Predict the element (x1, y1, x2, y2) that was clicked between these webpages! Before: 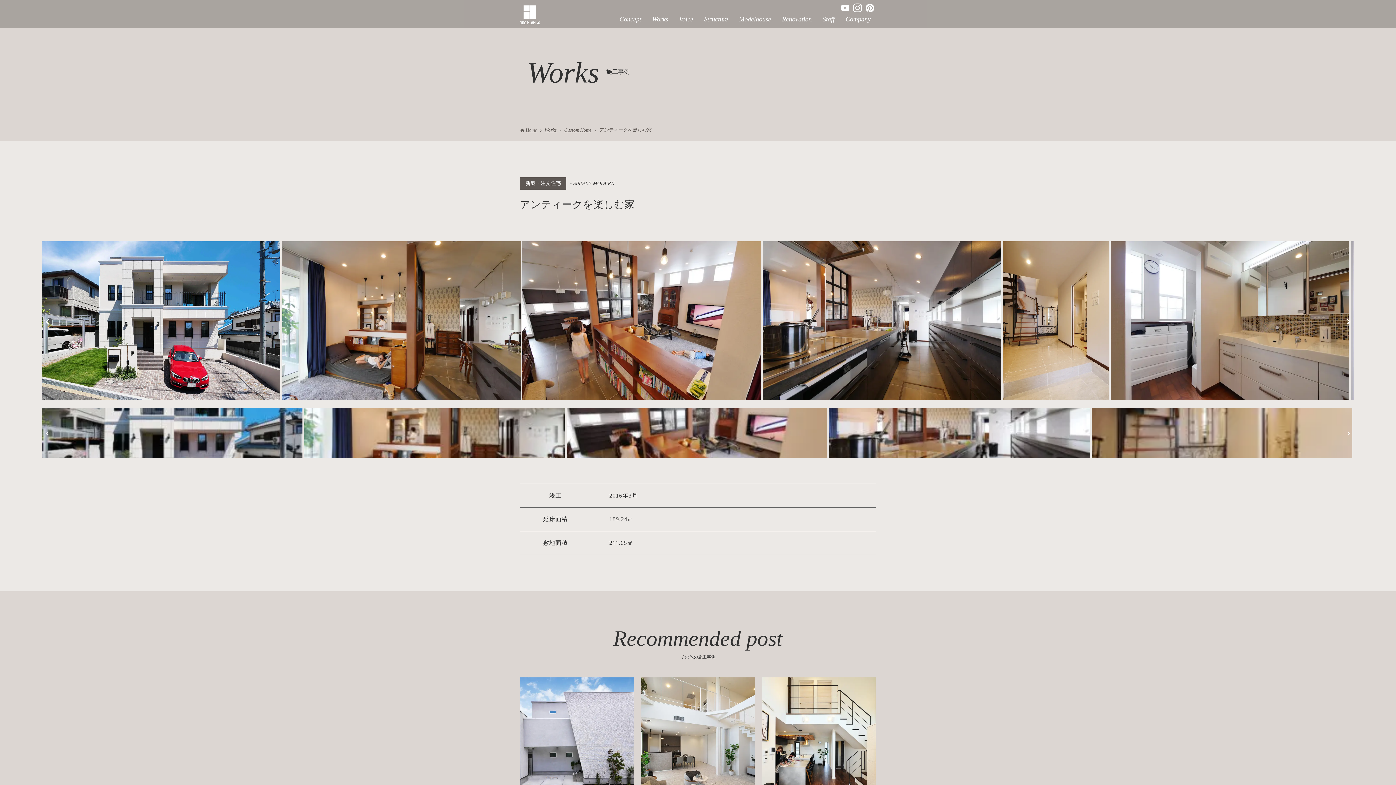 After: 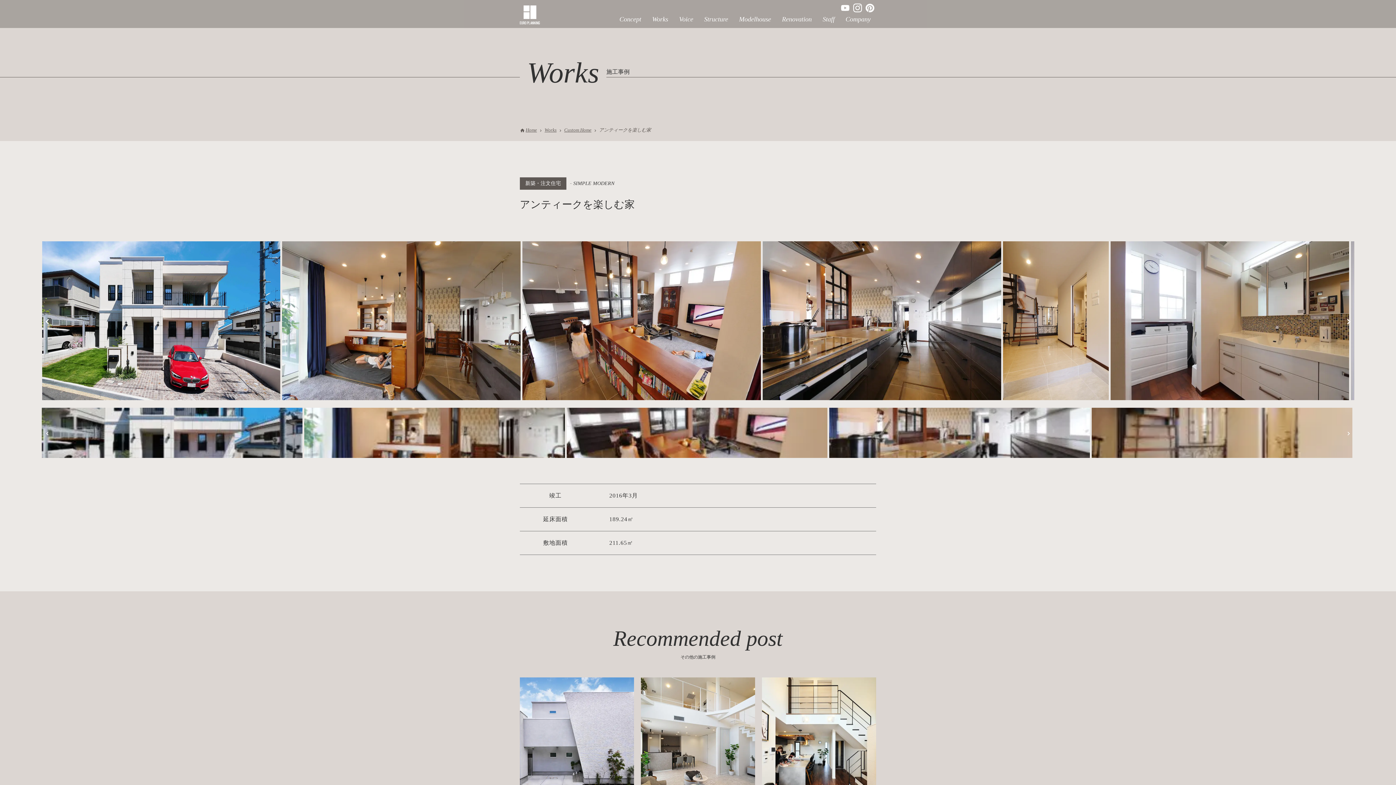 Action: bbox: (841, 3, 849, 12)